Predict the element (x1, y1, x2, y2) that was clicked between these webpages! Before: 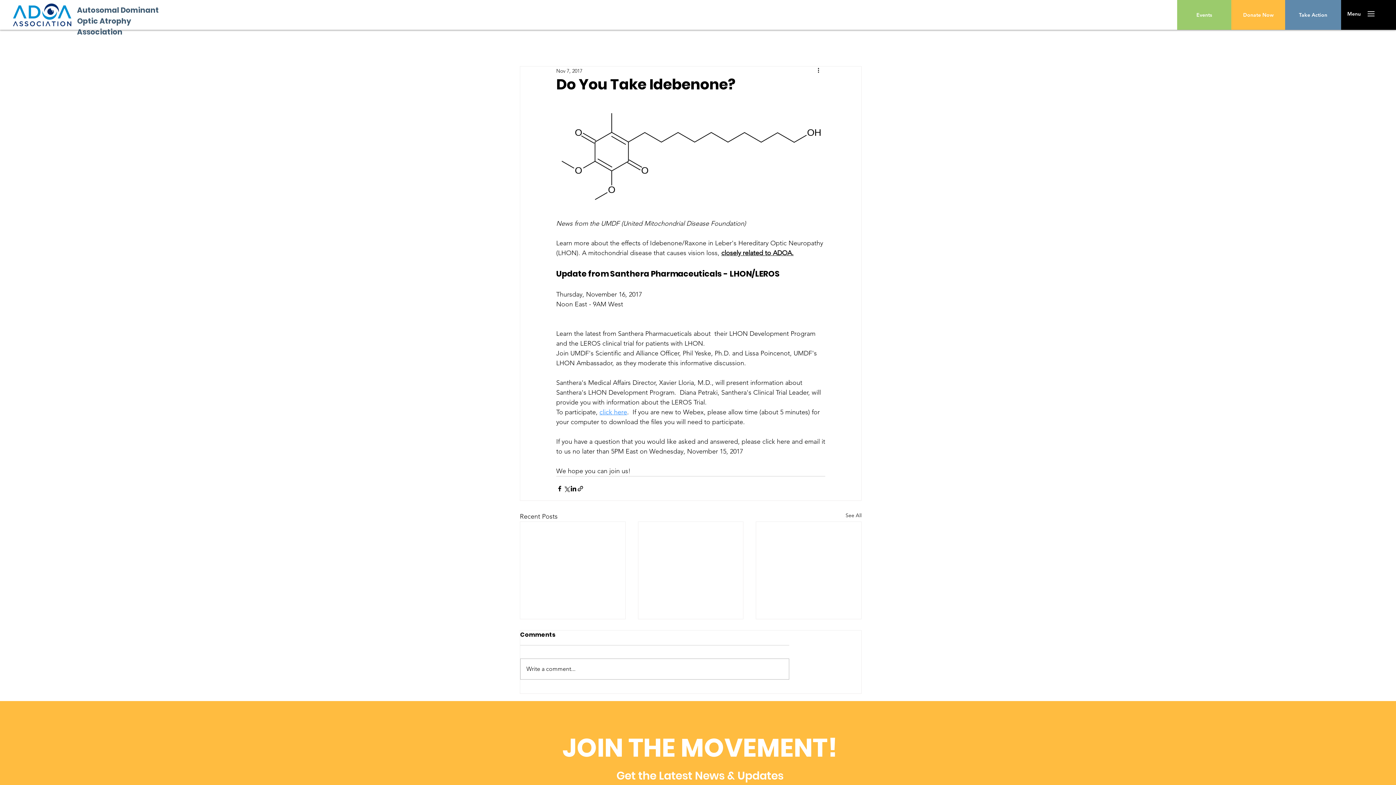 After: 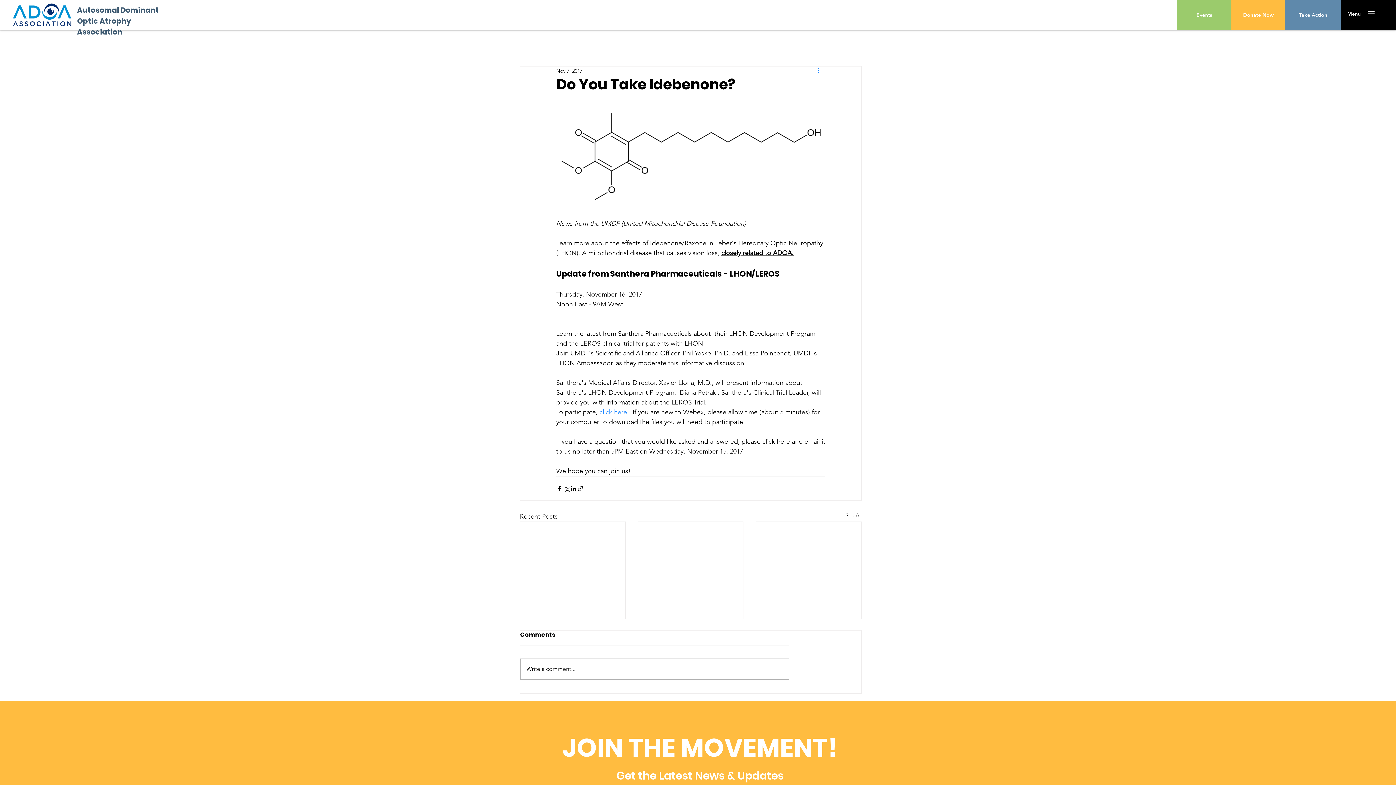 Action: bbox: (816, 66, 825, 75) label: More actions